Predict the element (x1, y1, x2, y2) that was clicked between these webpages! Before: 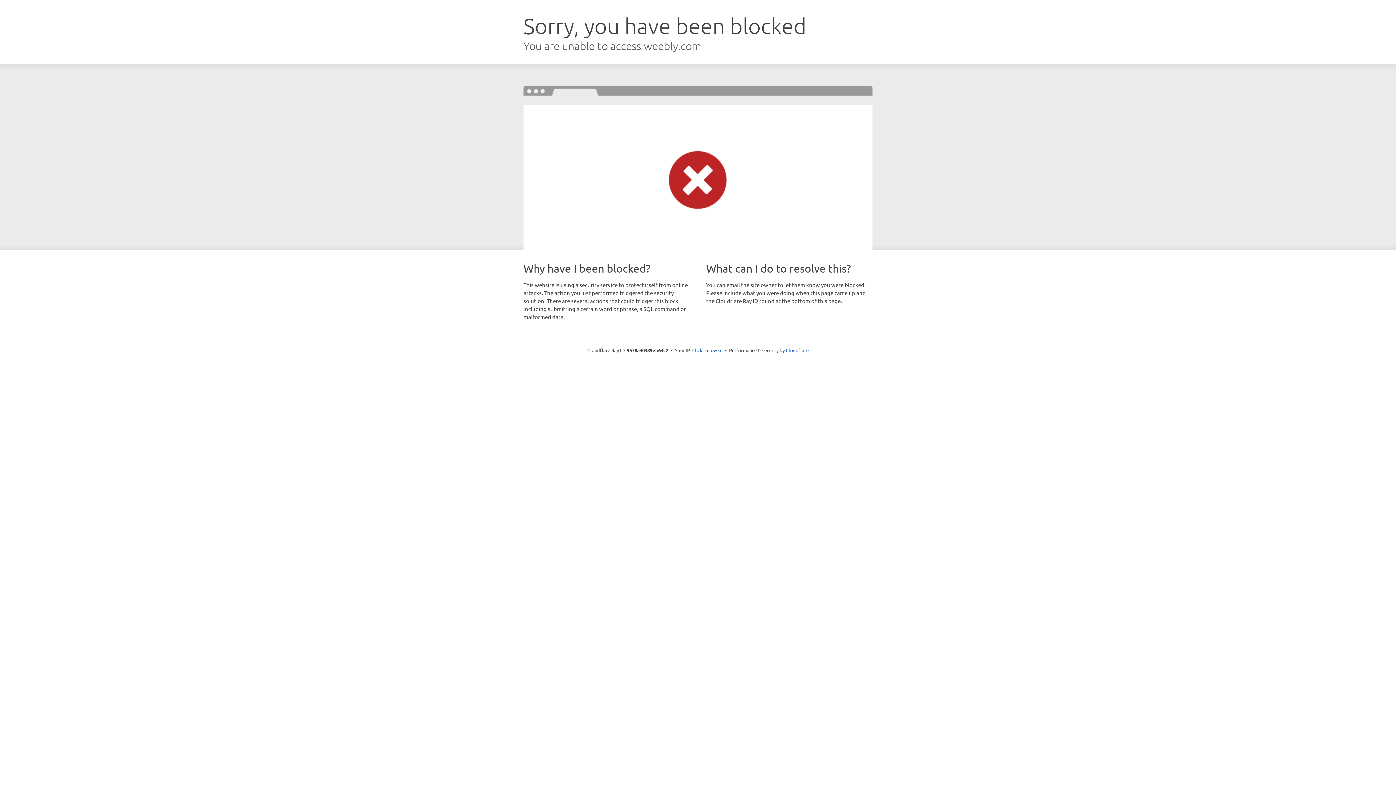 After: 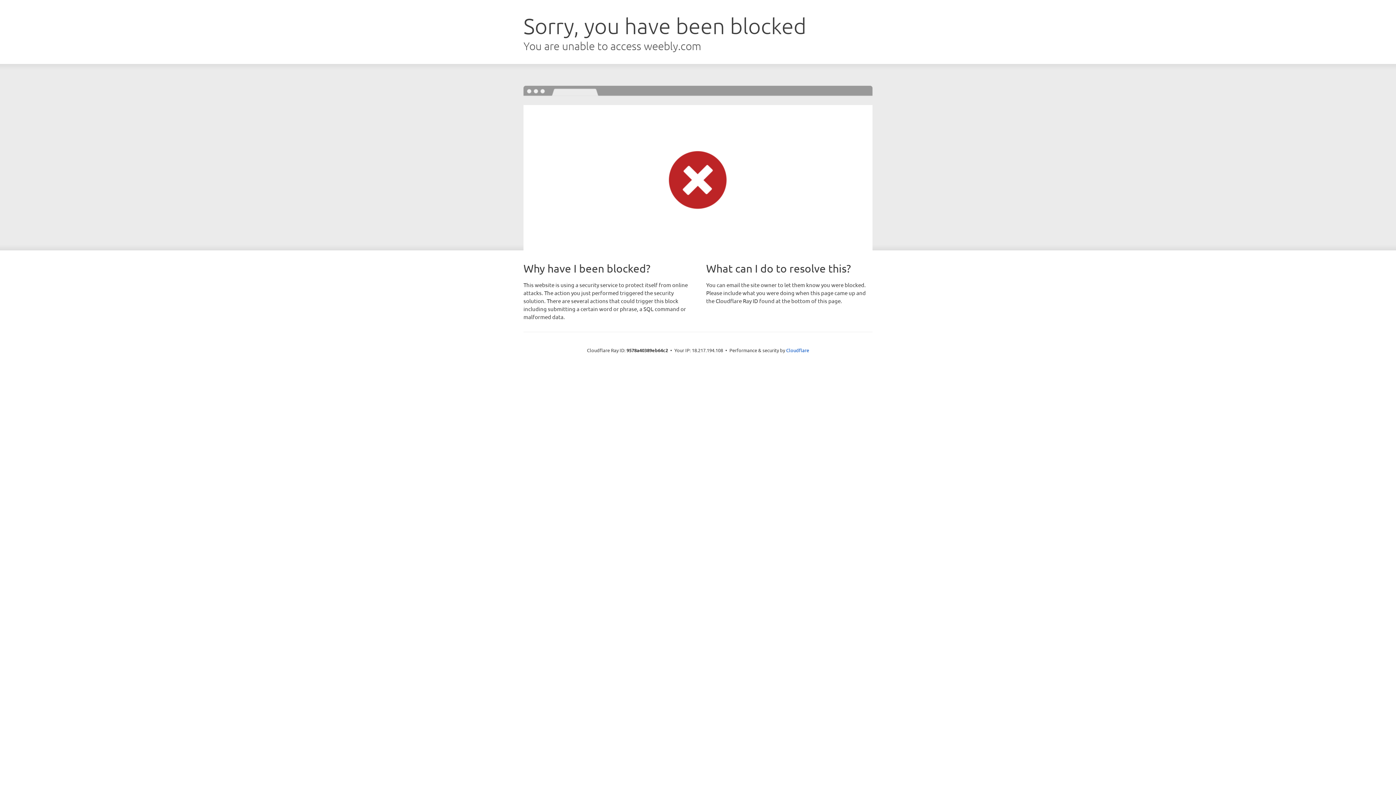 Action: bbox: (692, 346, 722, 353) label: Click to reveal